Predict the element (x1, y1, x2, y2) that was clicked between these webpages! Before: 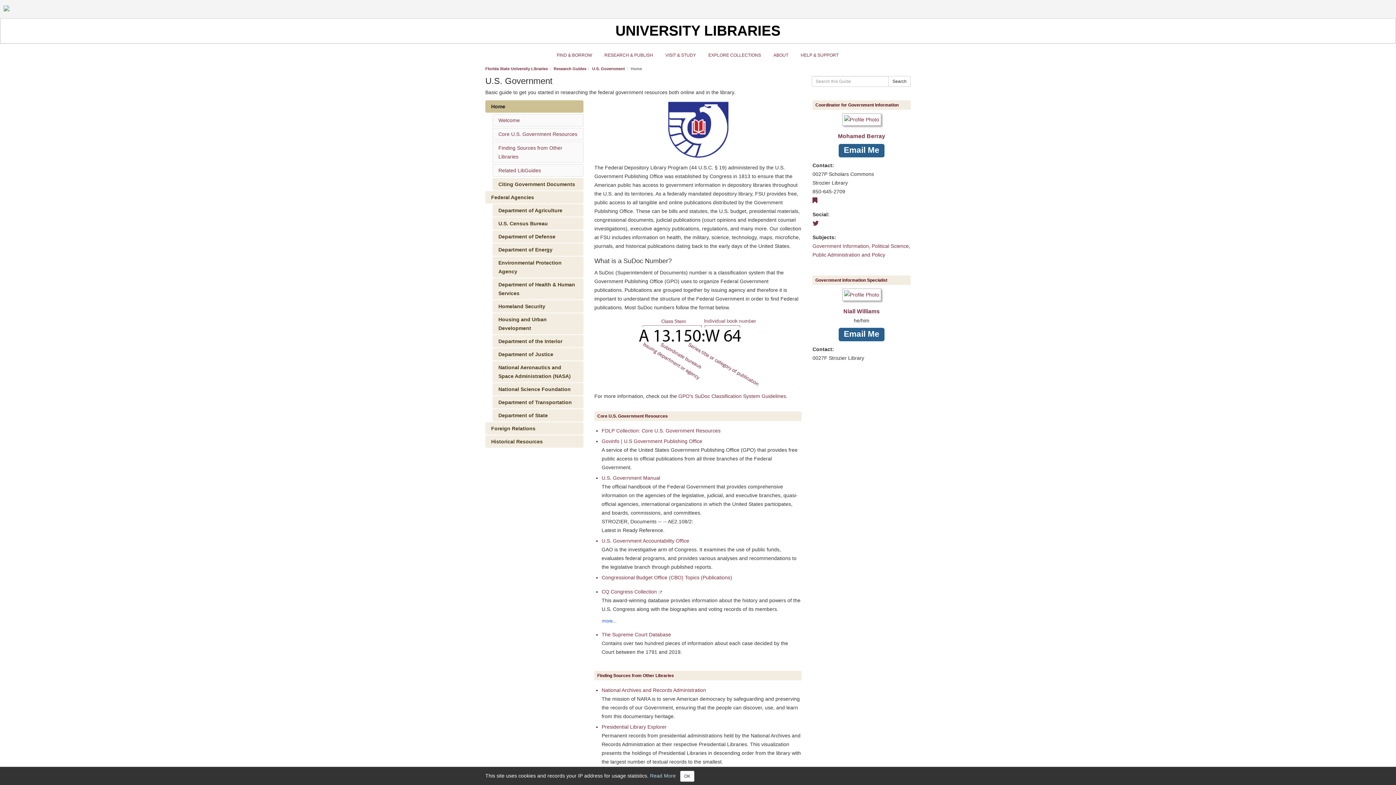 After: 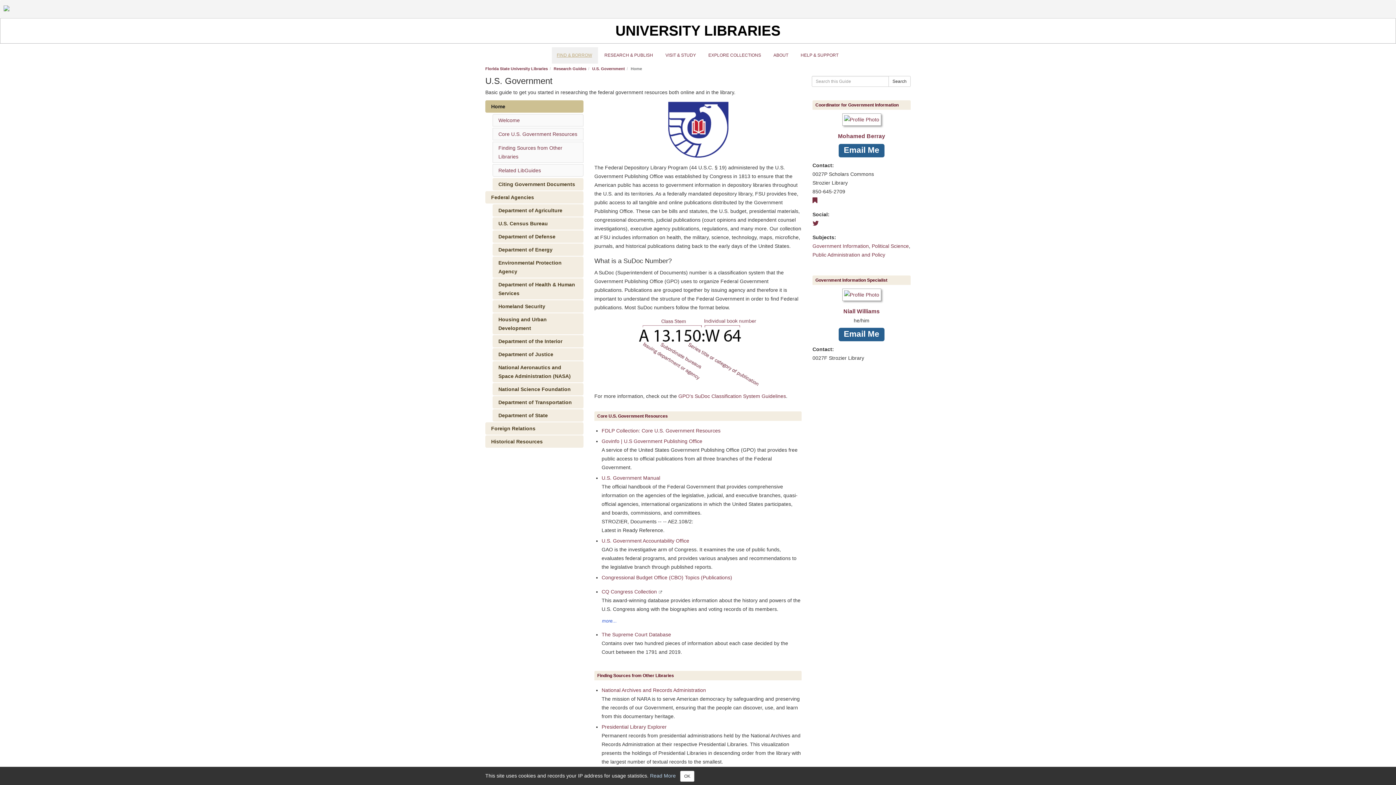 Action: bbox: (551, 47, 598, 63) label: FIND & BORROW